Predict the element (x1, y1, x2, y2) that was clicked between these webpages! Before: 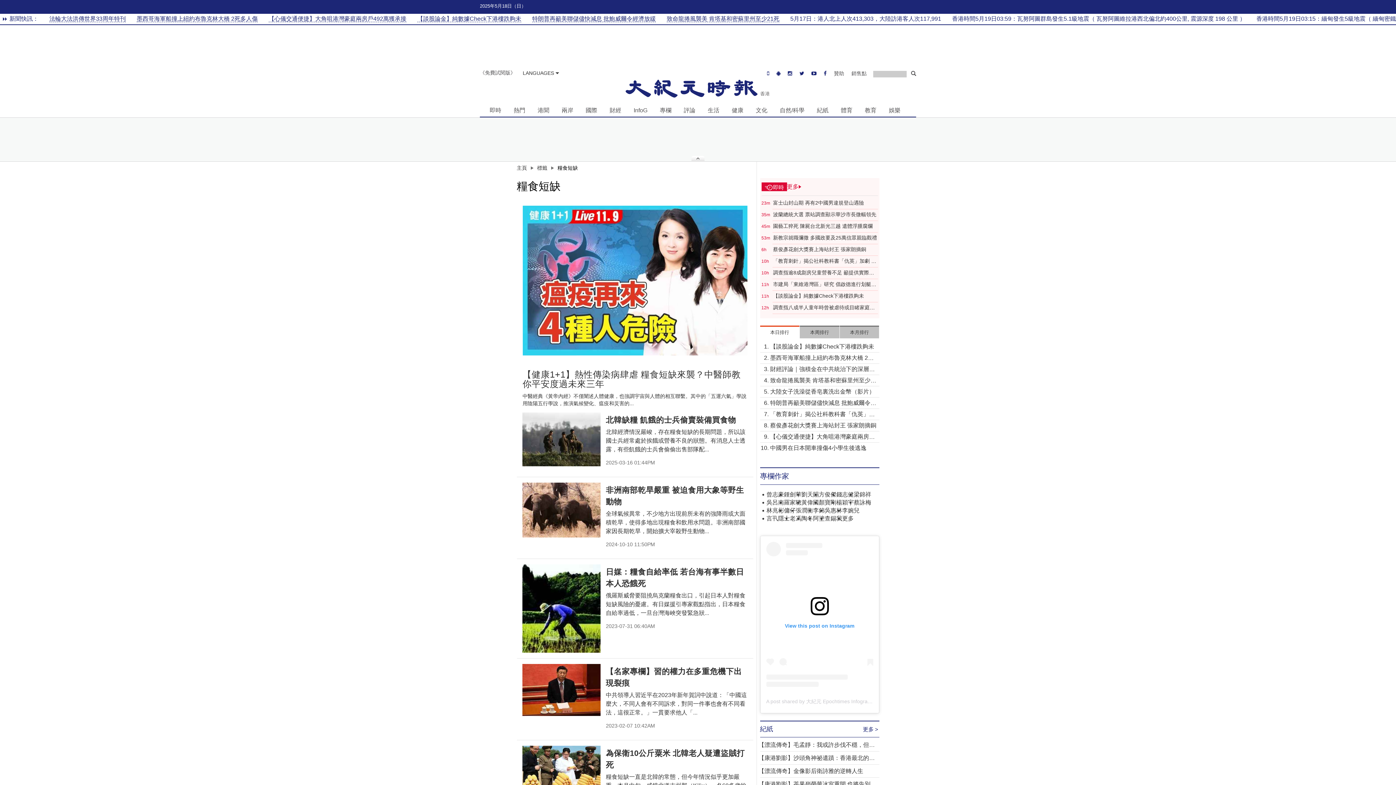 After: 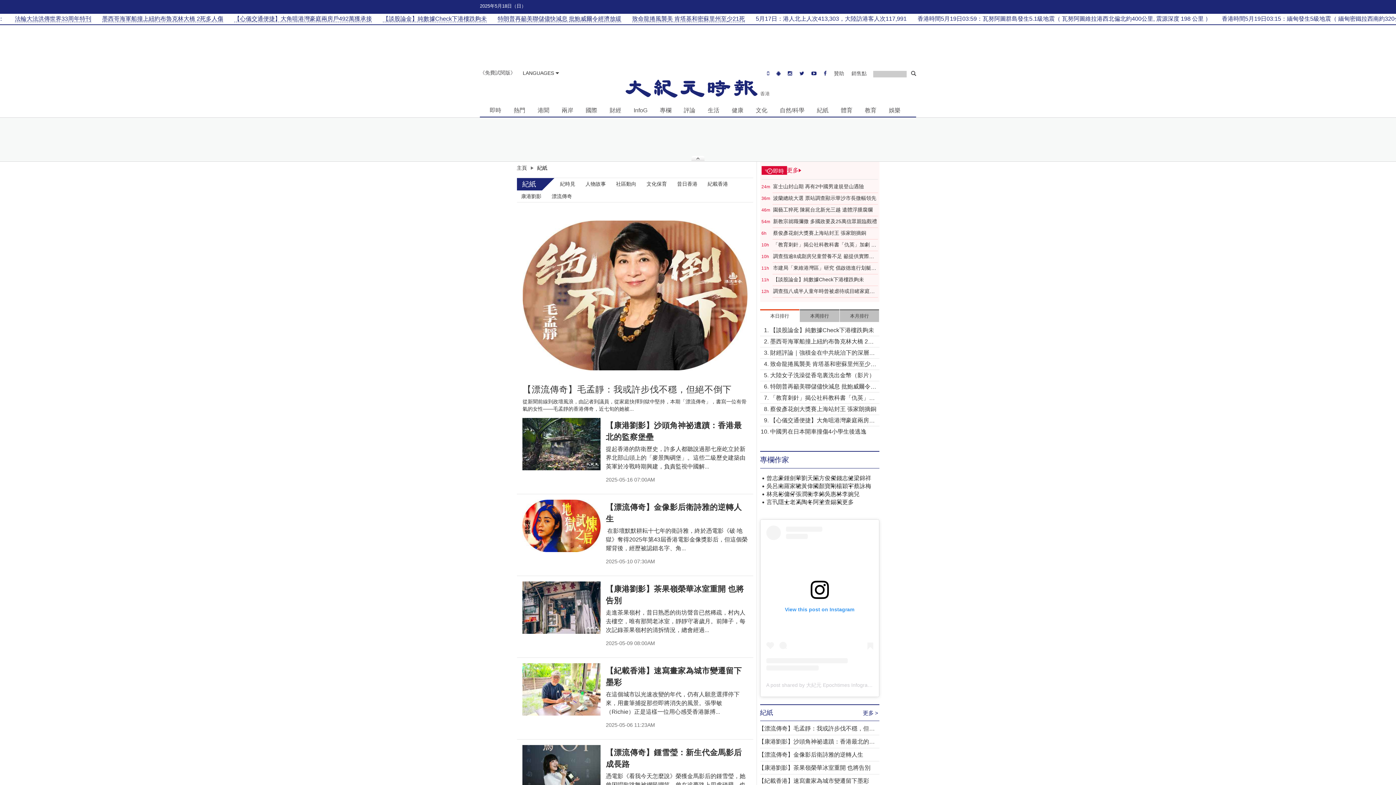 Action: bbox: (814, 104, 831, 115) label: 紀紙